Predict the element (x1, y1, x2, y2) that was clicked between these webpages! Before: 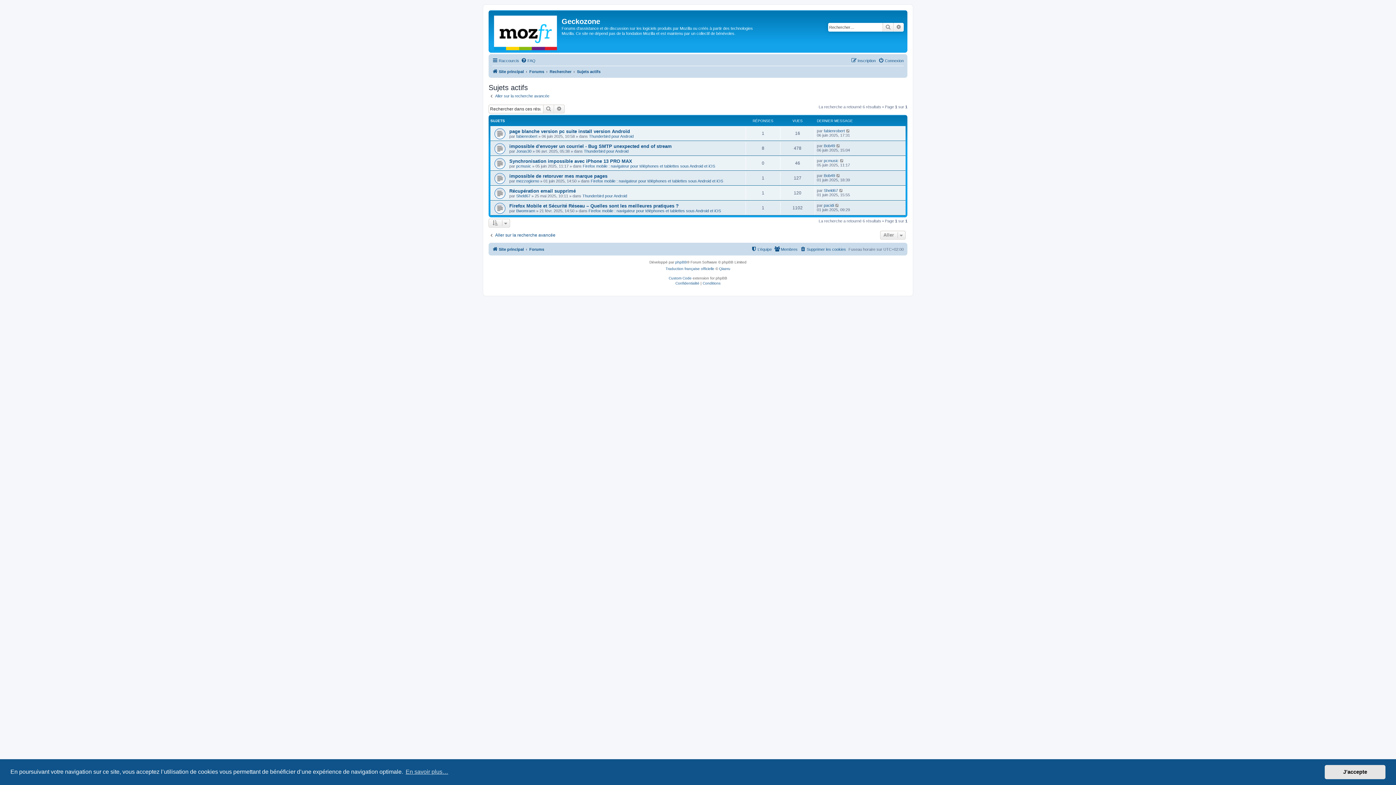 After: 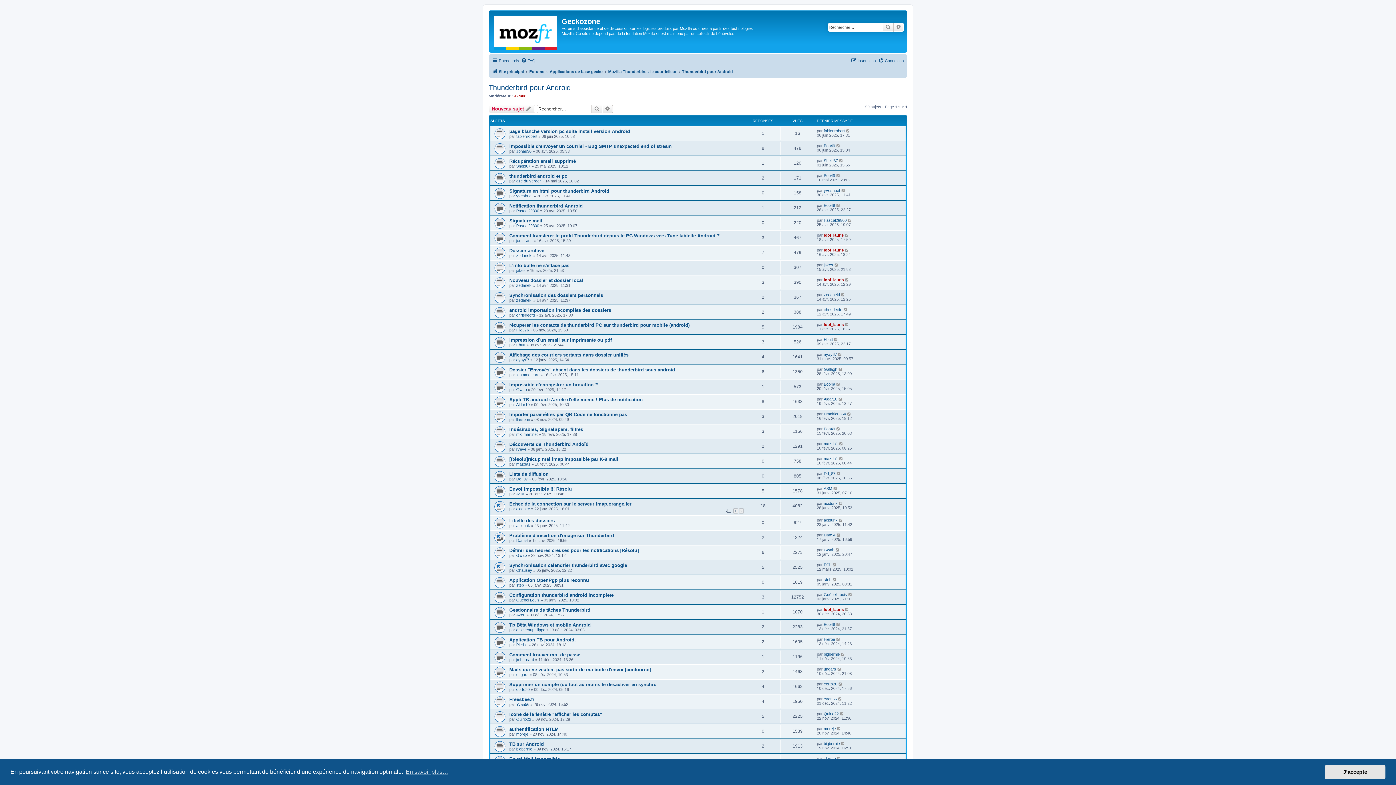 Action: bbox: (582, 193, 627, 198) label: Thunderbird pour Android